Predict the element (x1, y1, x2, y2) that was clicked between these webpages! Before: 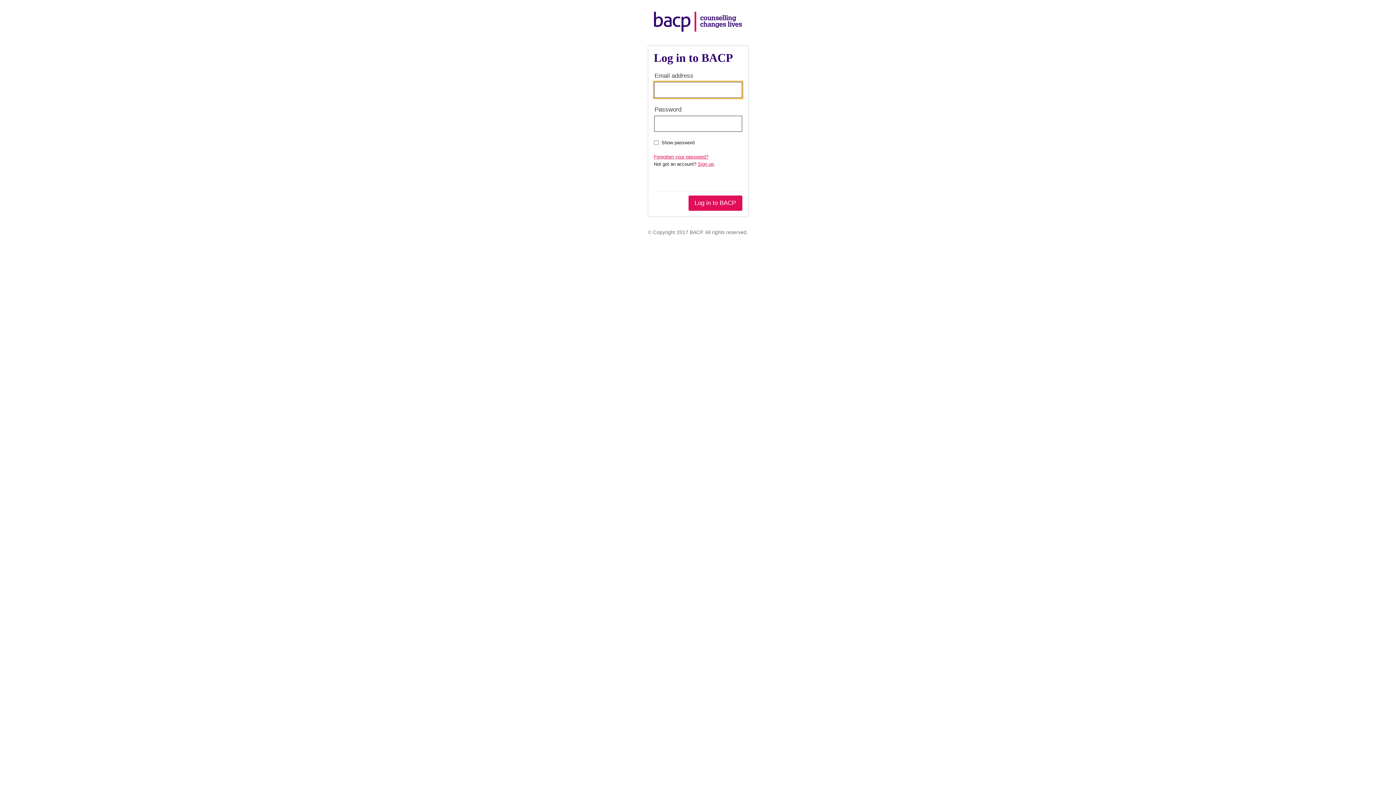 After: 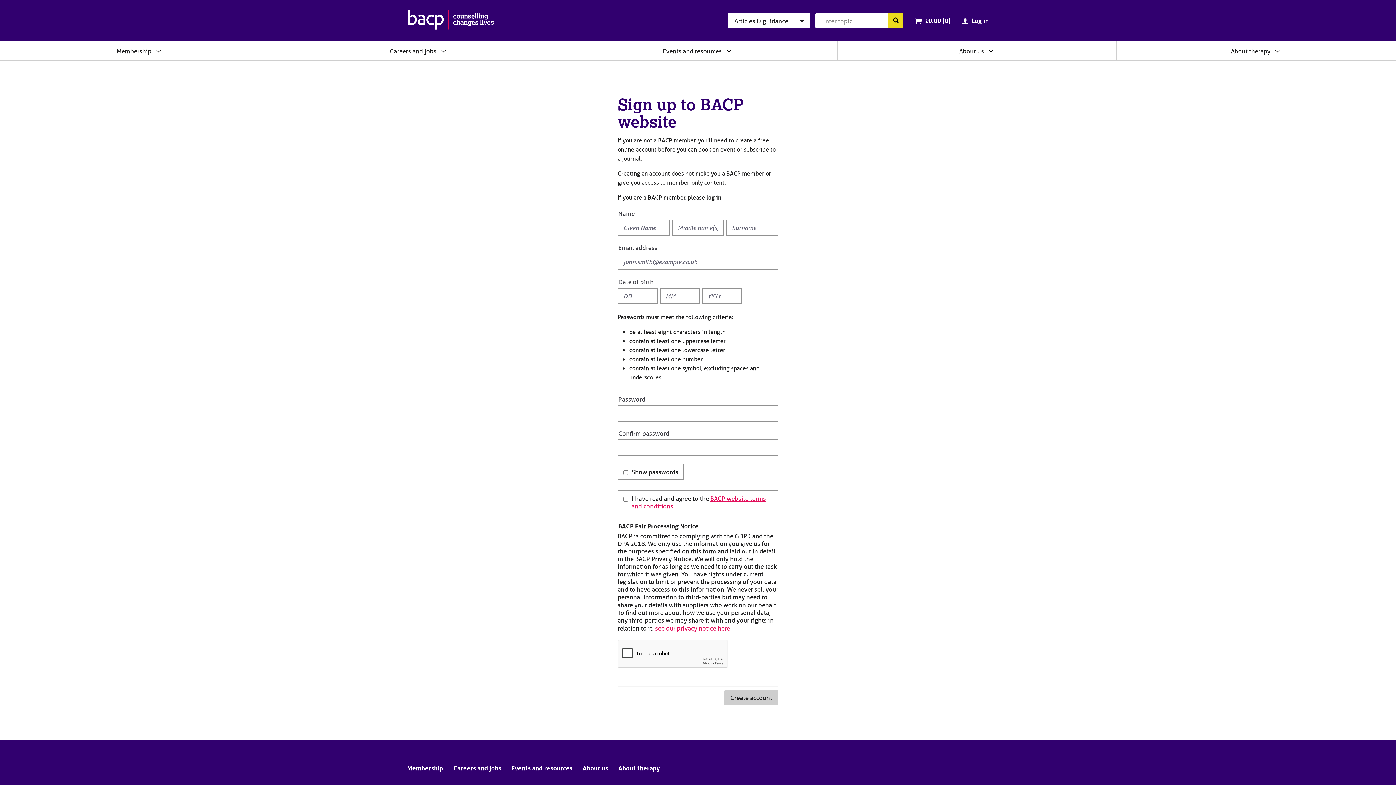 Action: bbox: (698, 161, 714, 166) label: Sign up